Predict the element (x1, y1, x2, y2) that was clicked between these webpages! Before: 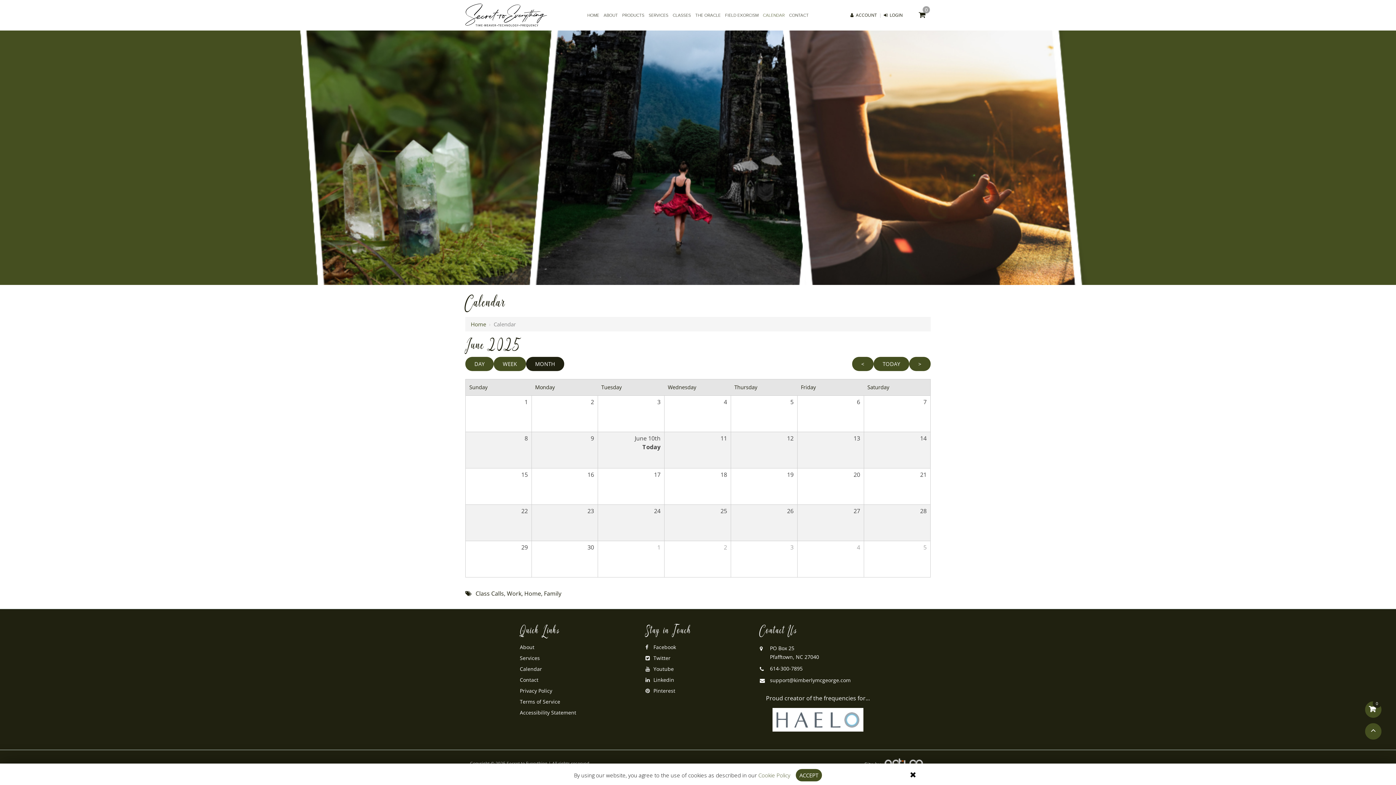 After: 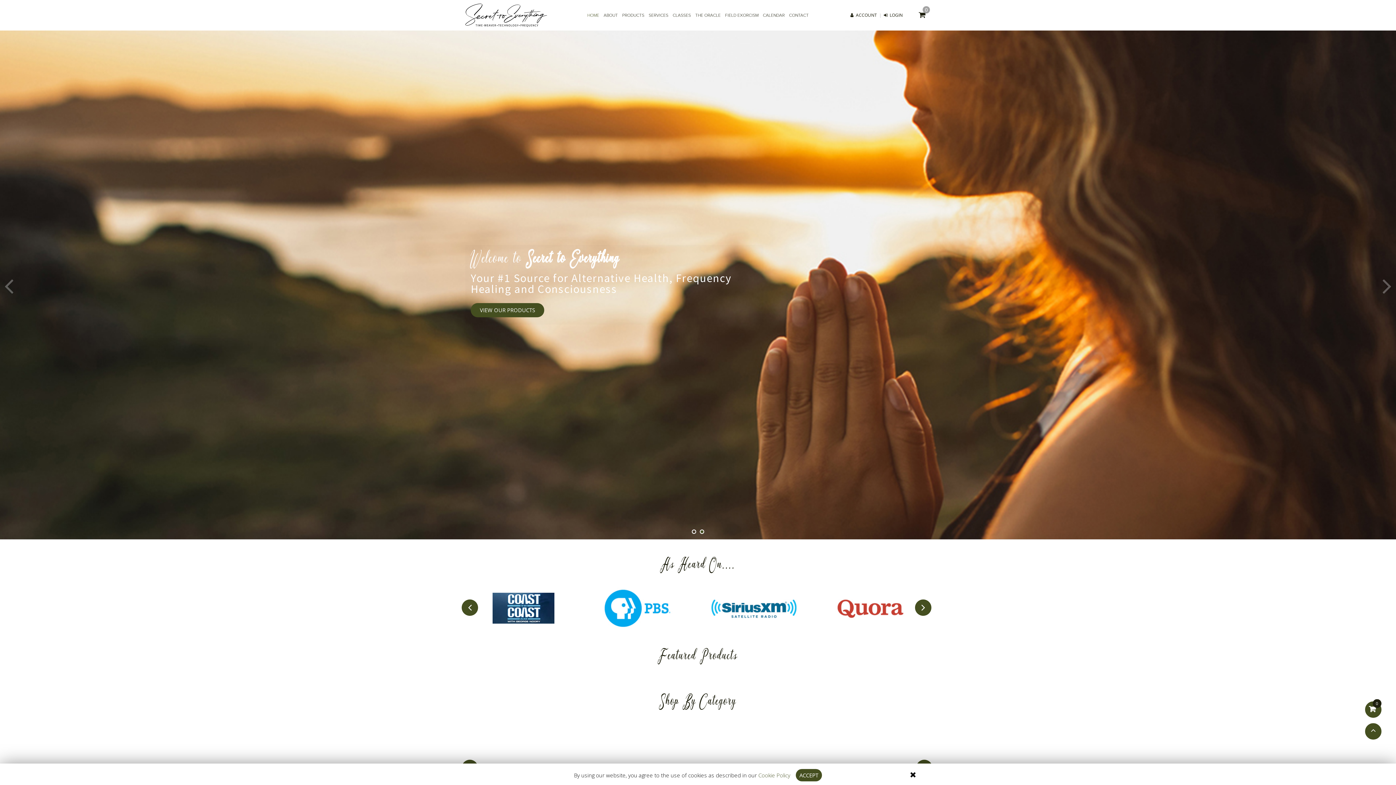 Action: label: Home bbox: (470, 320, 486, 328)